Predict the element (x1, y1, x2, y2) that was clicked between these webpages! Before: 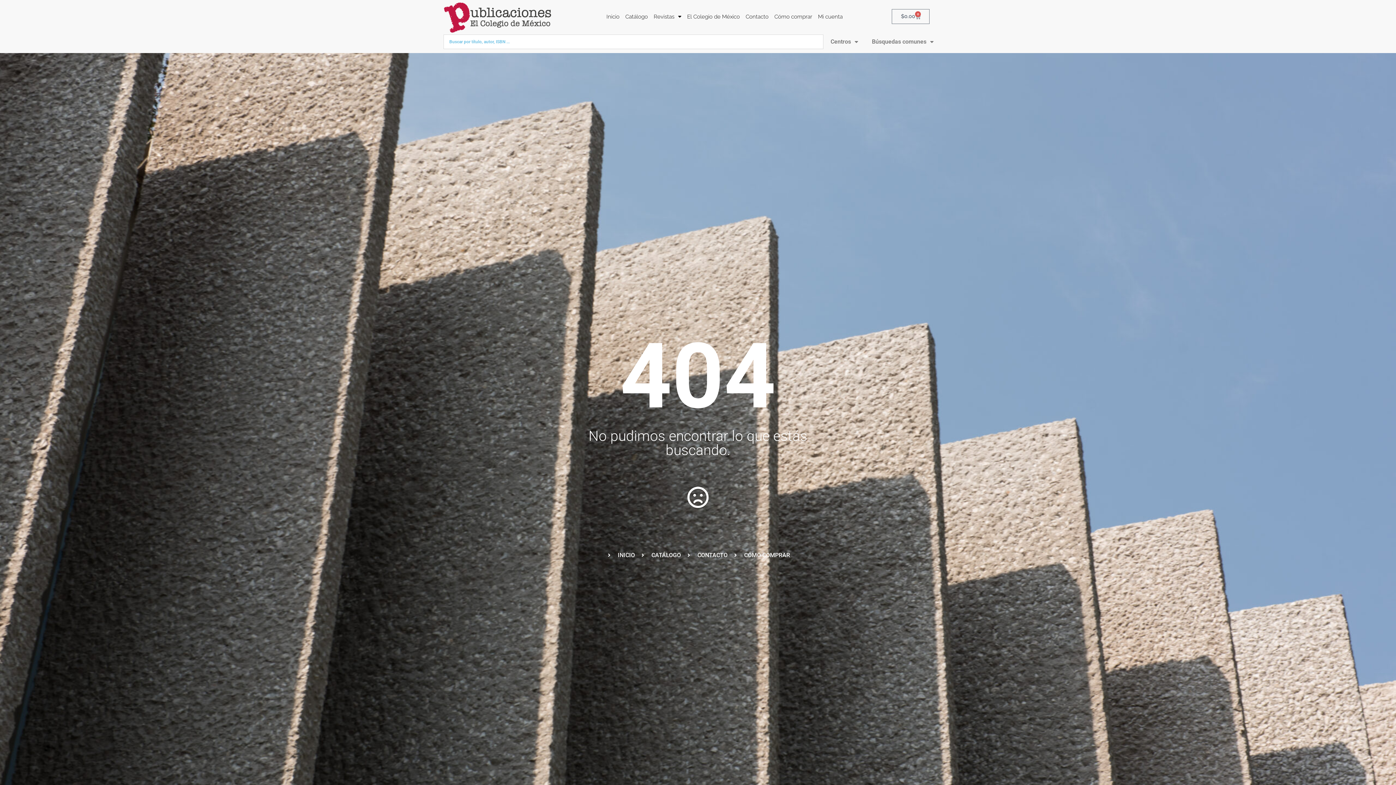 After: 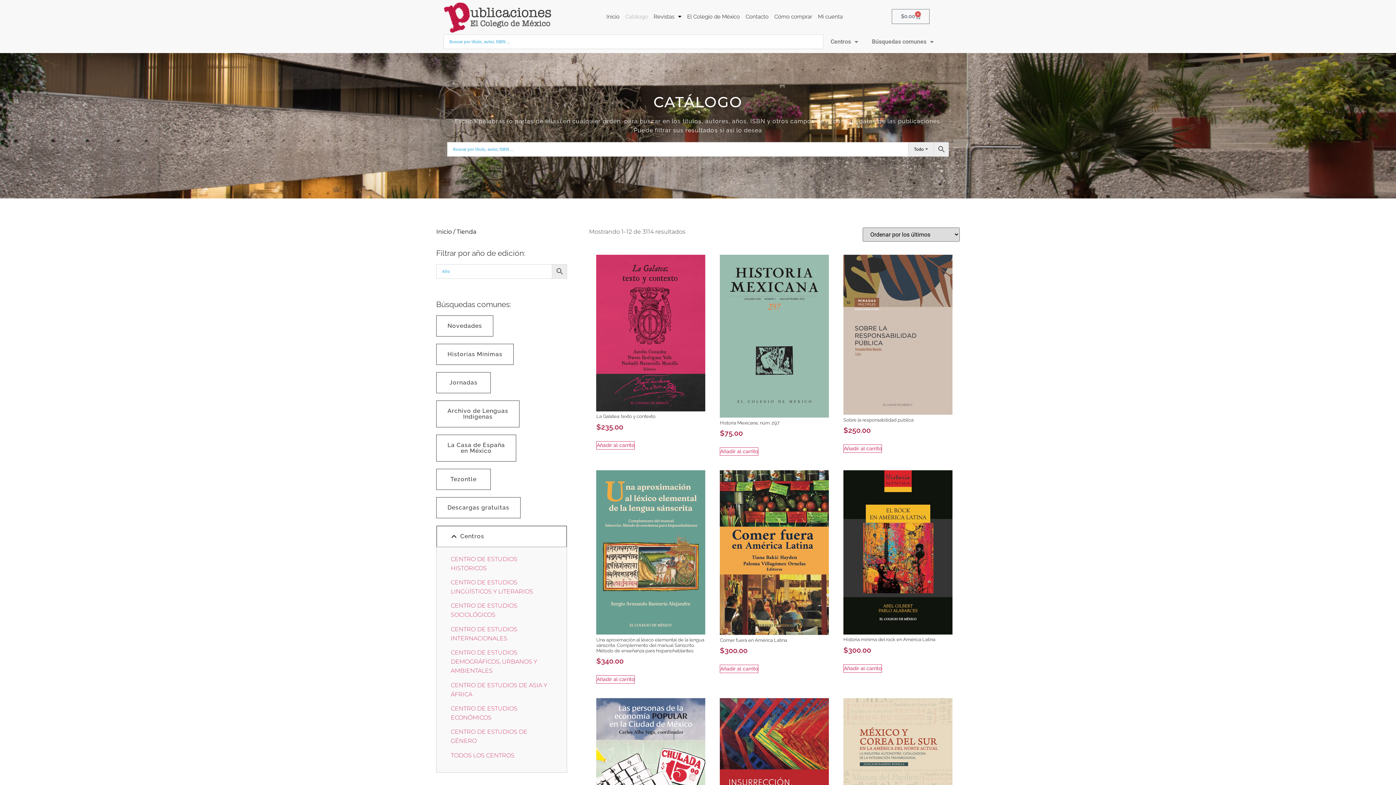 Action: label: Catálogo bbox: (622, 8, 650, 25)